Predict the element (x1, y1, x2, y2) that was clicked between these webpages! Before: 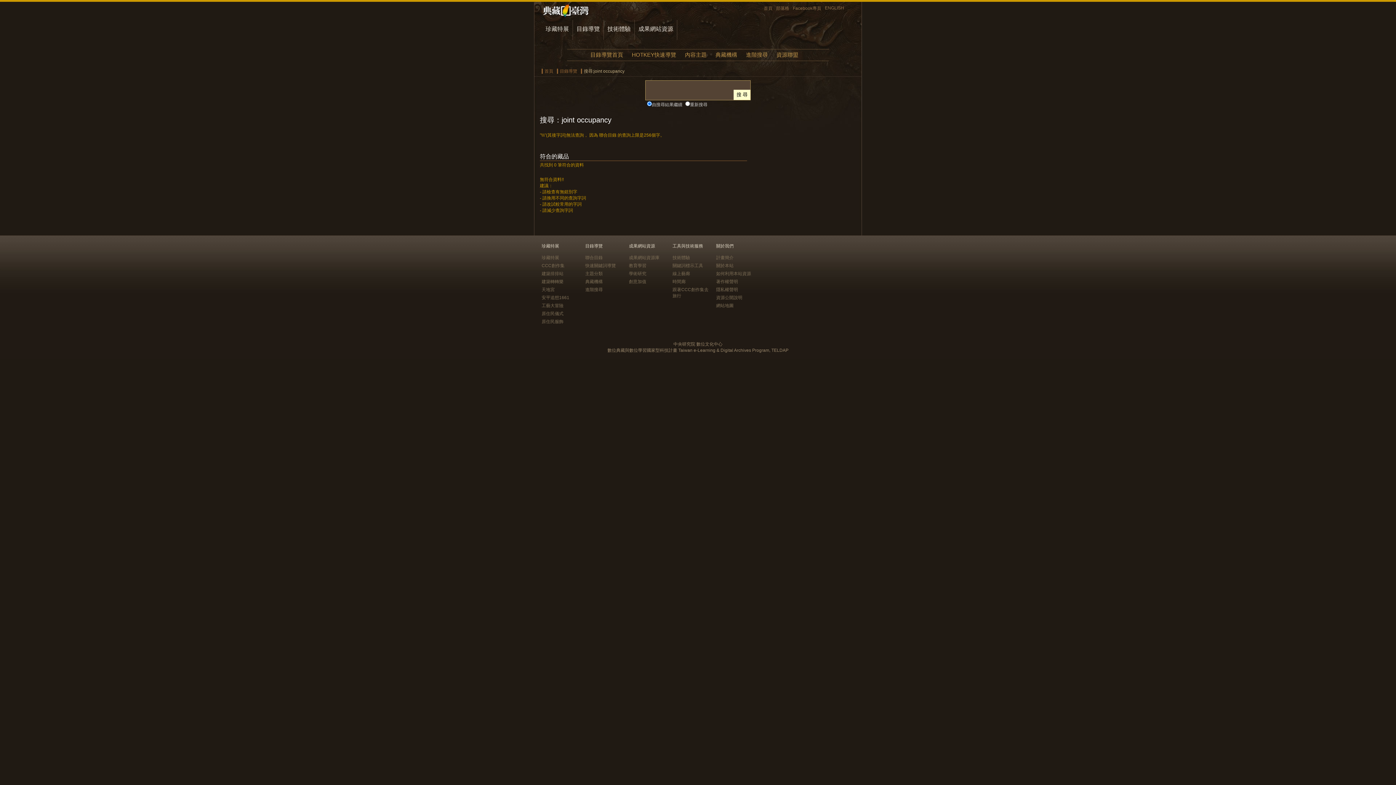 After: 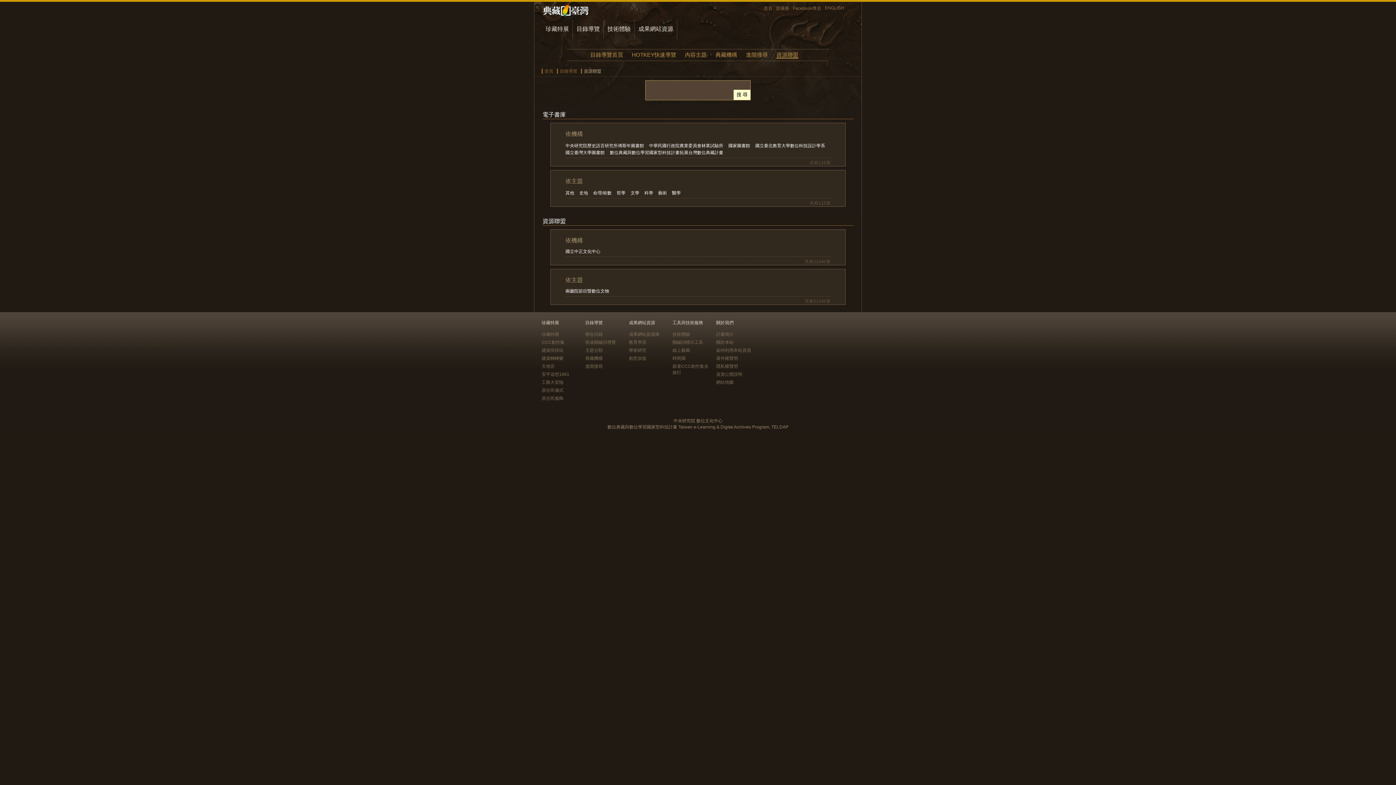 Action: bbox: (776, 51, 798, 57) label: 資源聯盟